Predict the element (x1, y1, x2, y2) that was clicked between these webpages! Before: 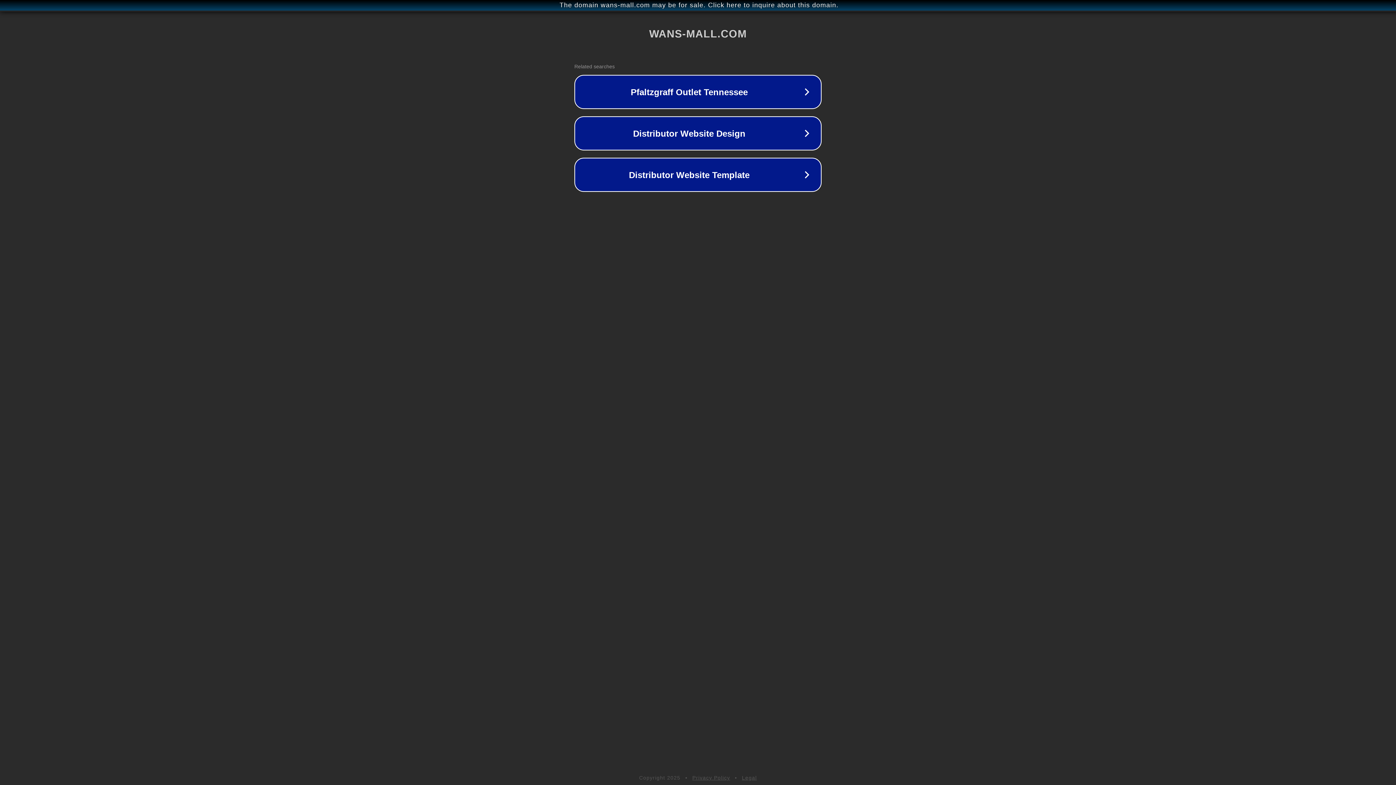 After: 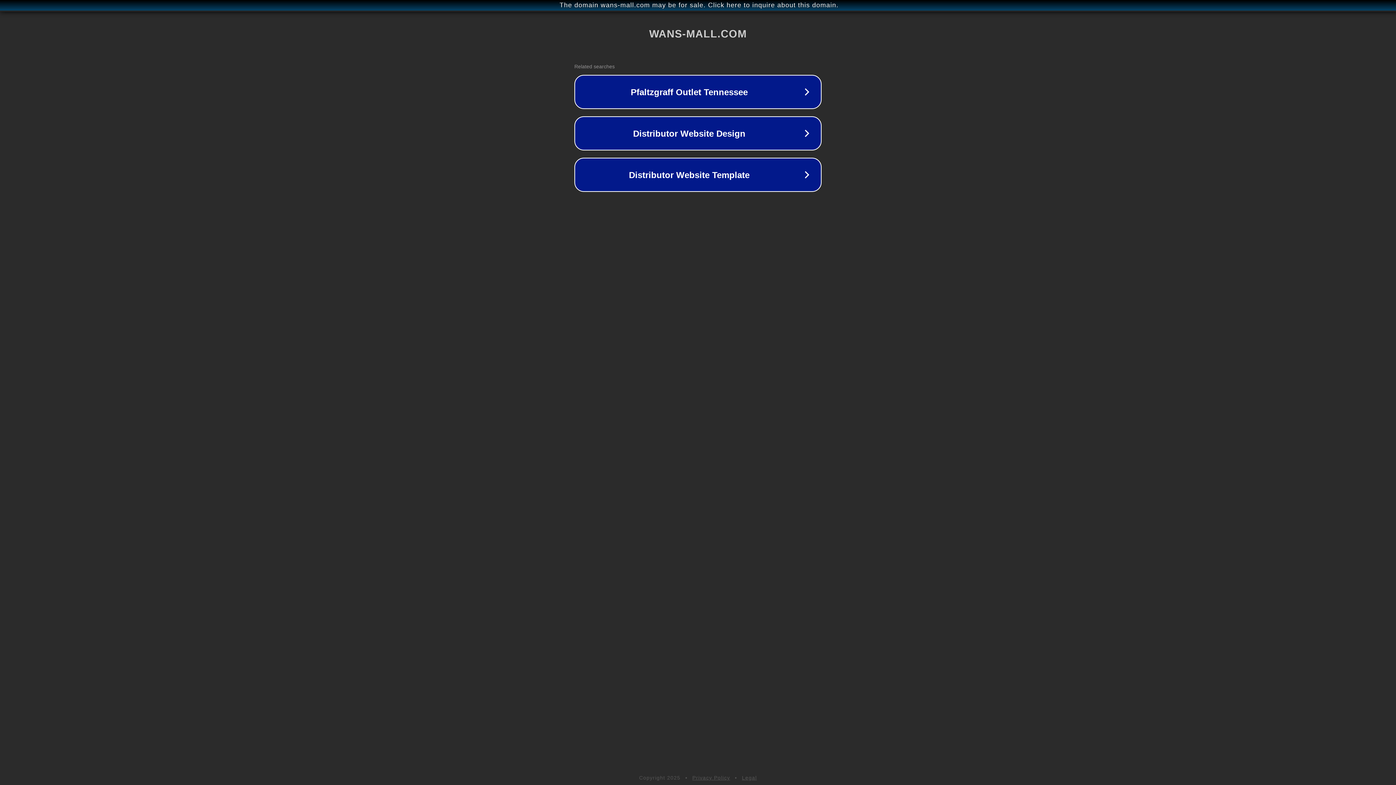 Action: bbox: (692, 775, 730, 781) label: Privacy Policy